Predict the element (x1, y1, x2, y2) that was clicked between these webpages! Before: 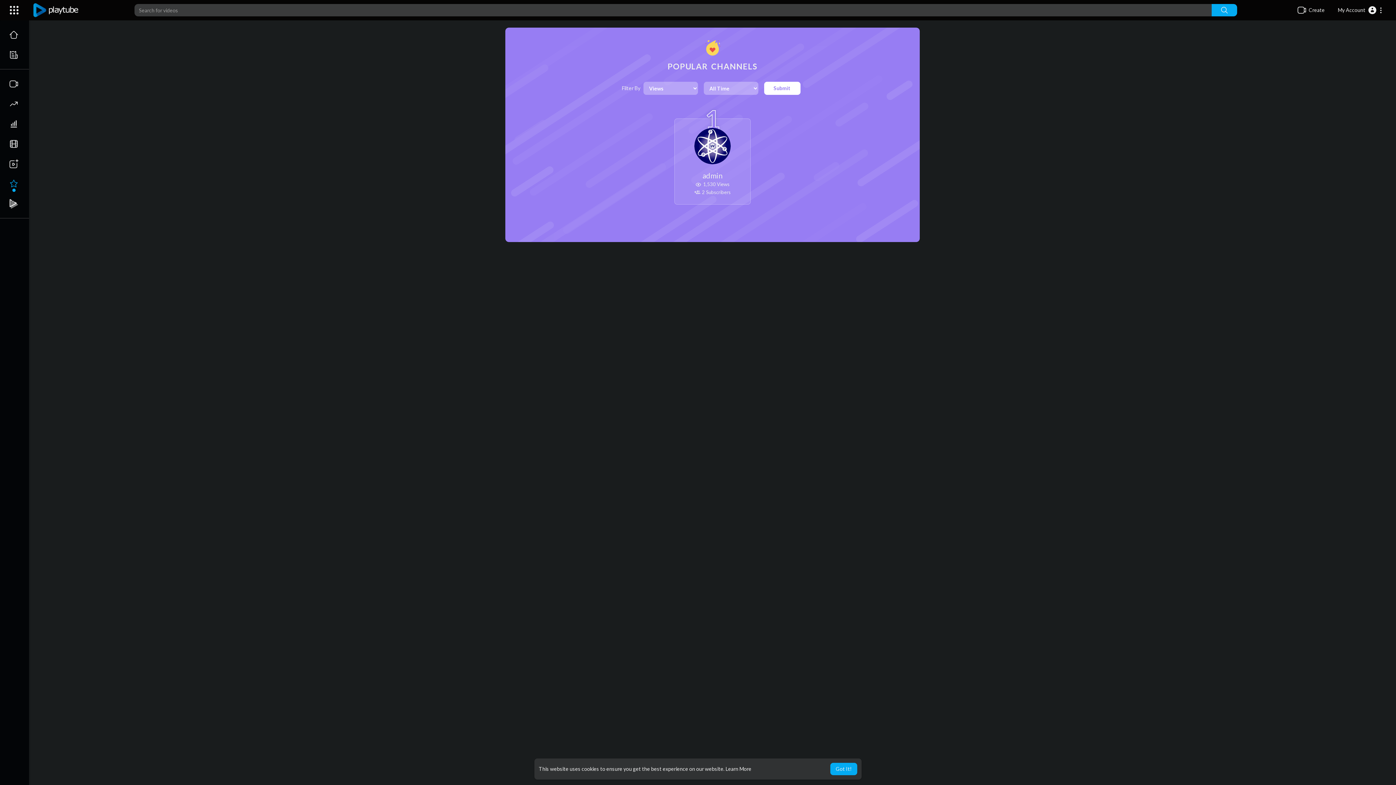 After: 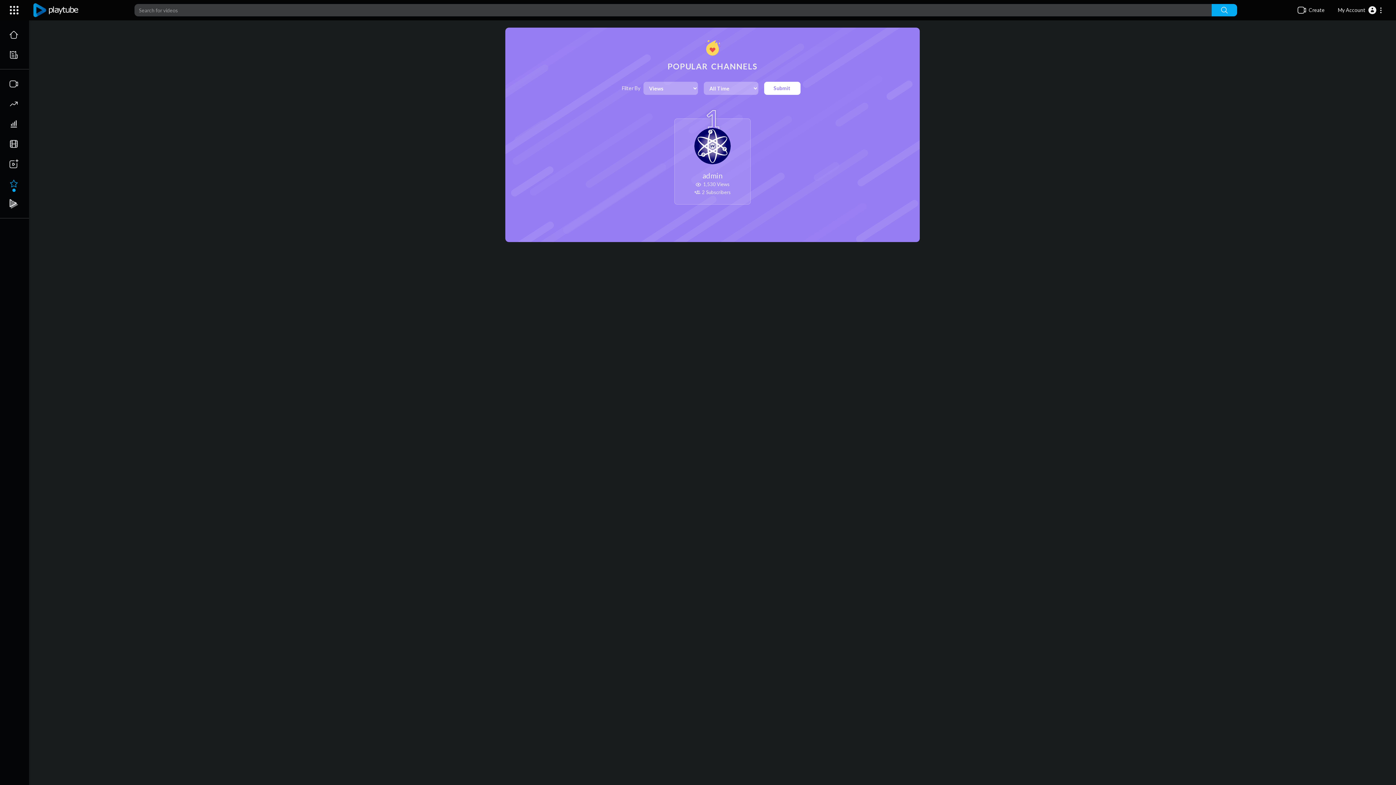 Action: label: dismiss cookie message bbox: (830, 763, 857, 775)